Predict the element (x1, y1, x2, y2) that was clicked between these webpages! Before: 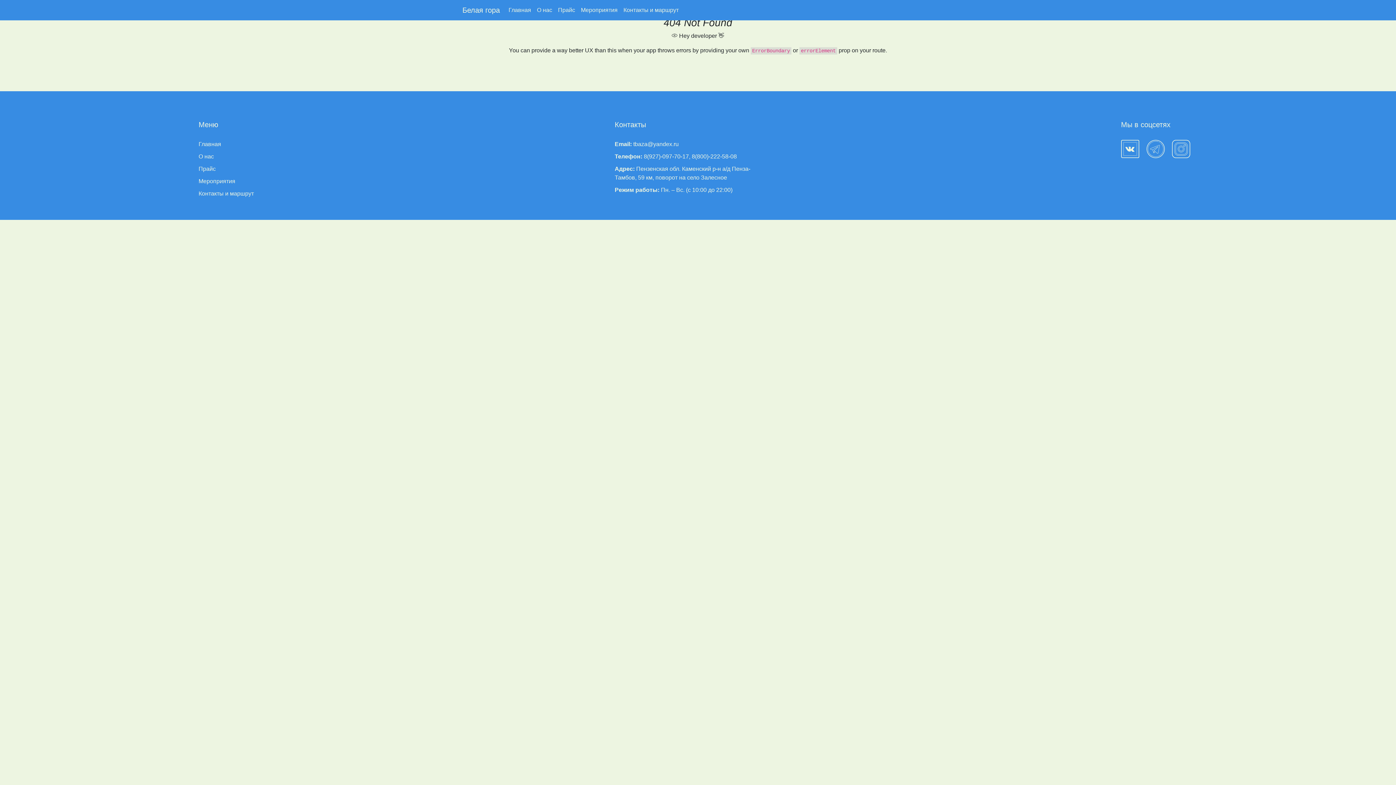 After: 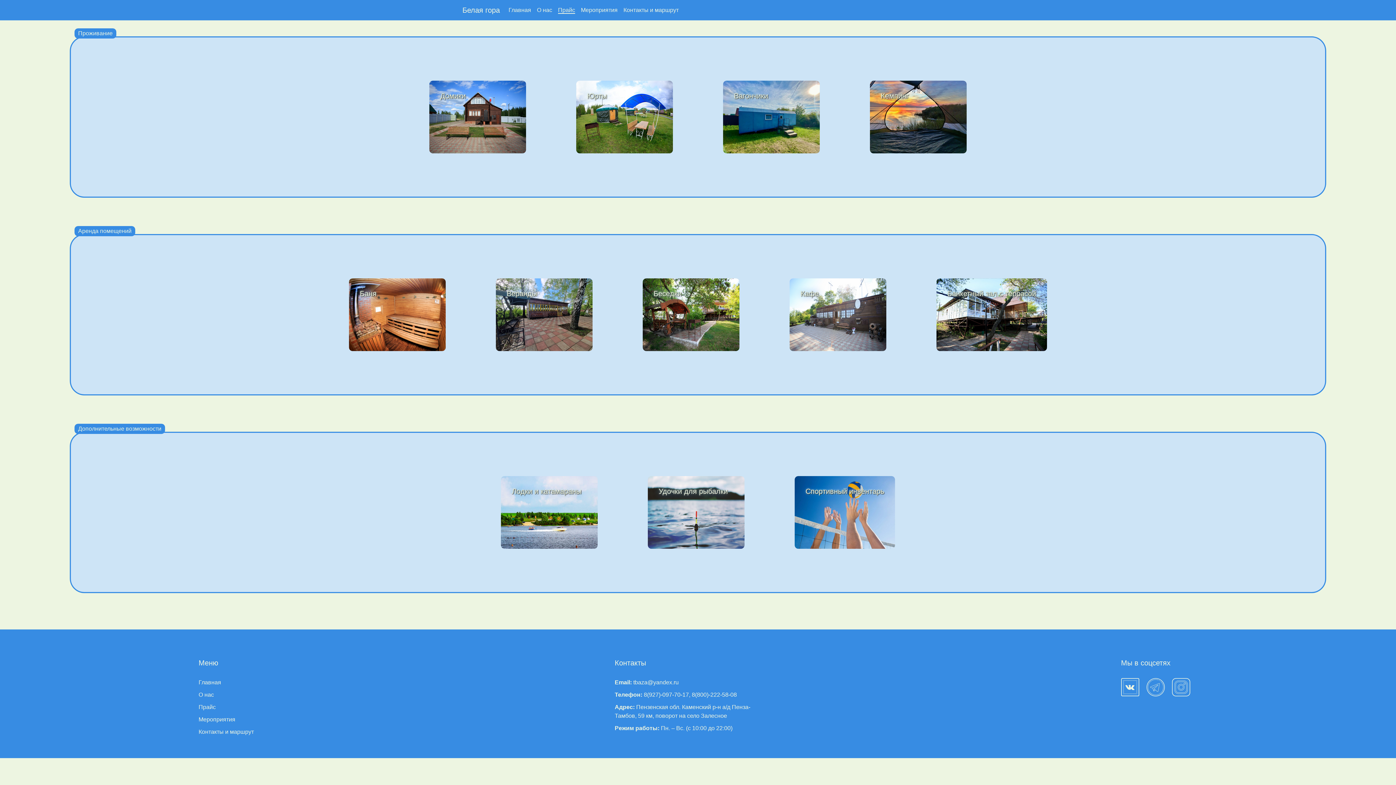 Action: label: Прайс bbox: (555, 2, 578, 17)